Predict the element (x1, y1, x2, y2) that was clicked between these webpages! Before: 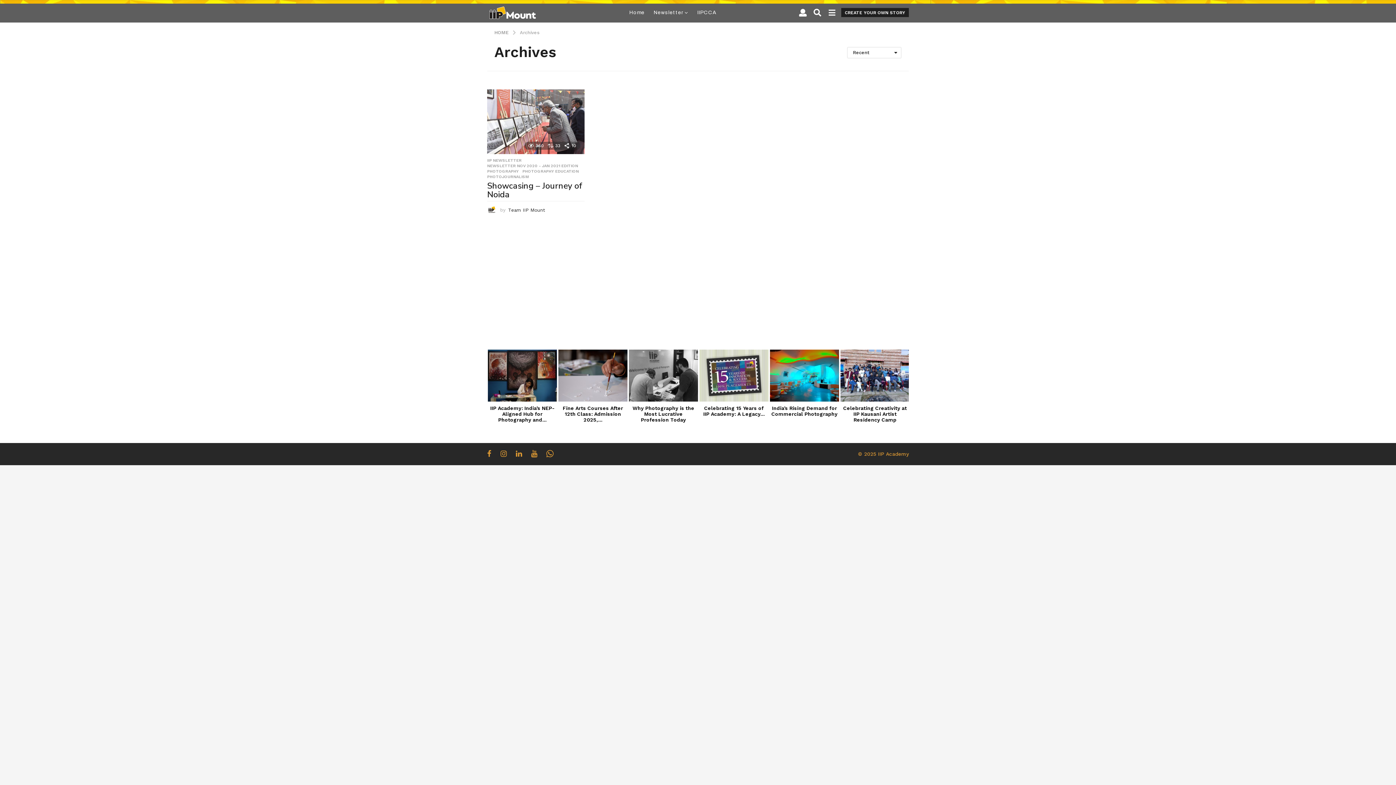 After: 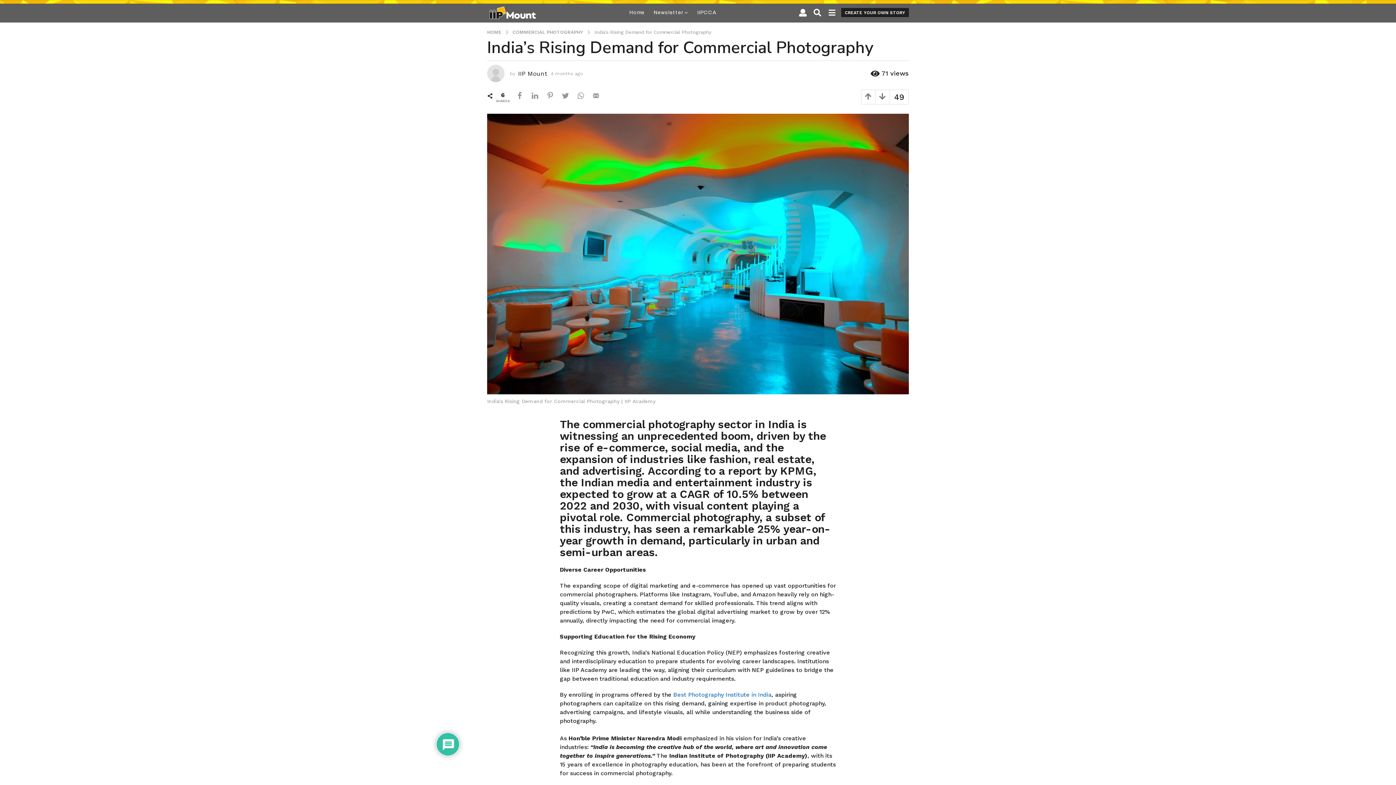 Action: label: India’s Rising Demand for Commercial Photography bbox: (771, 405, 837, 416)